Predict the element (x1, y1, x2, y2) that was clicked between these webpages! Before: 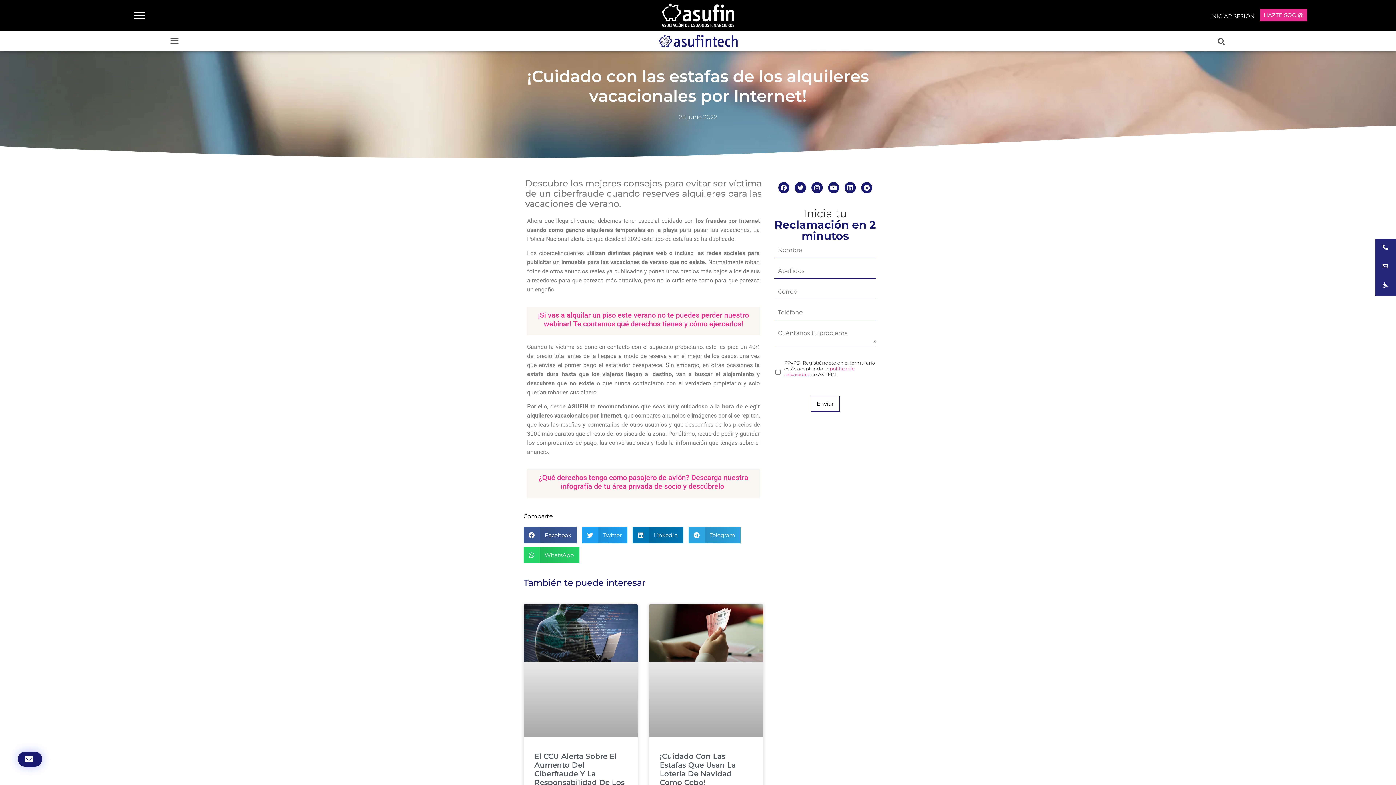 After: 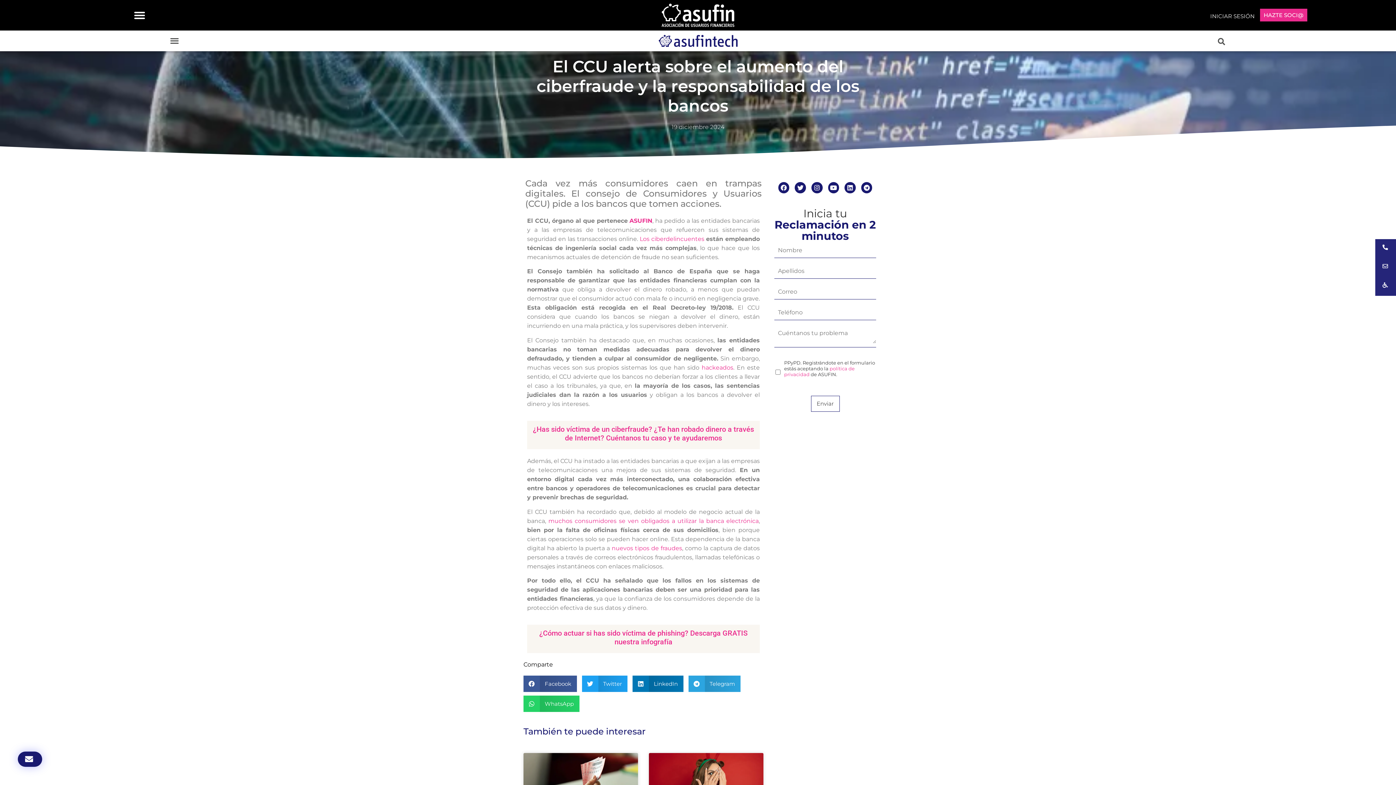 Action: bbox: (534, 752, 624, 796) label: El CCU Alerta Sobre El Aumento Del Ciberfraude Y La Responsabilidad De Los Bancos